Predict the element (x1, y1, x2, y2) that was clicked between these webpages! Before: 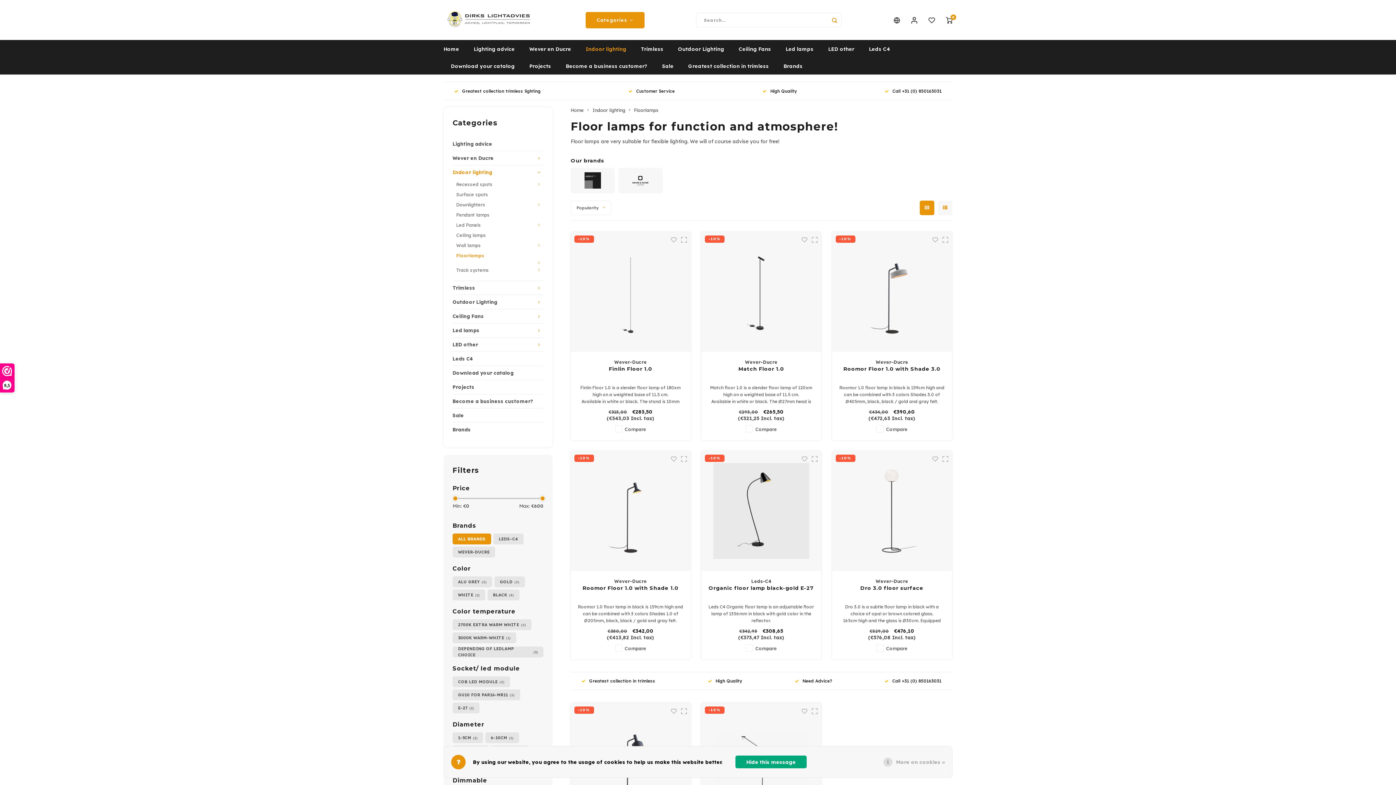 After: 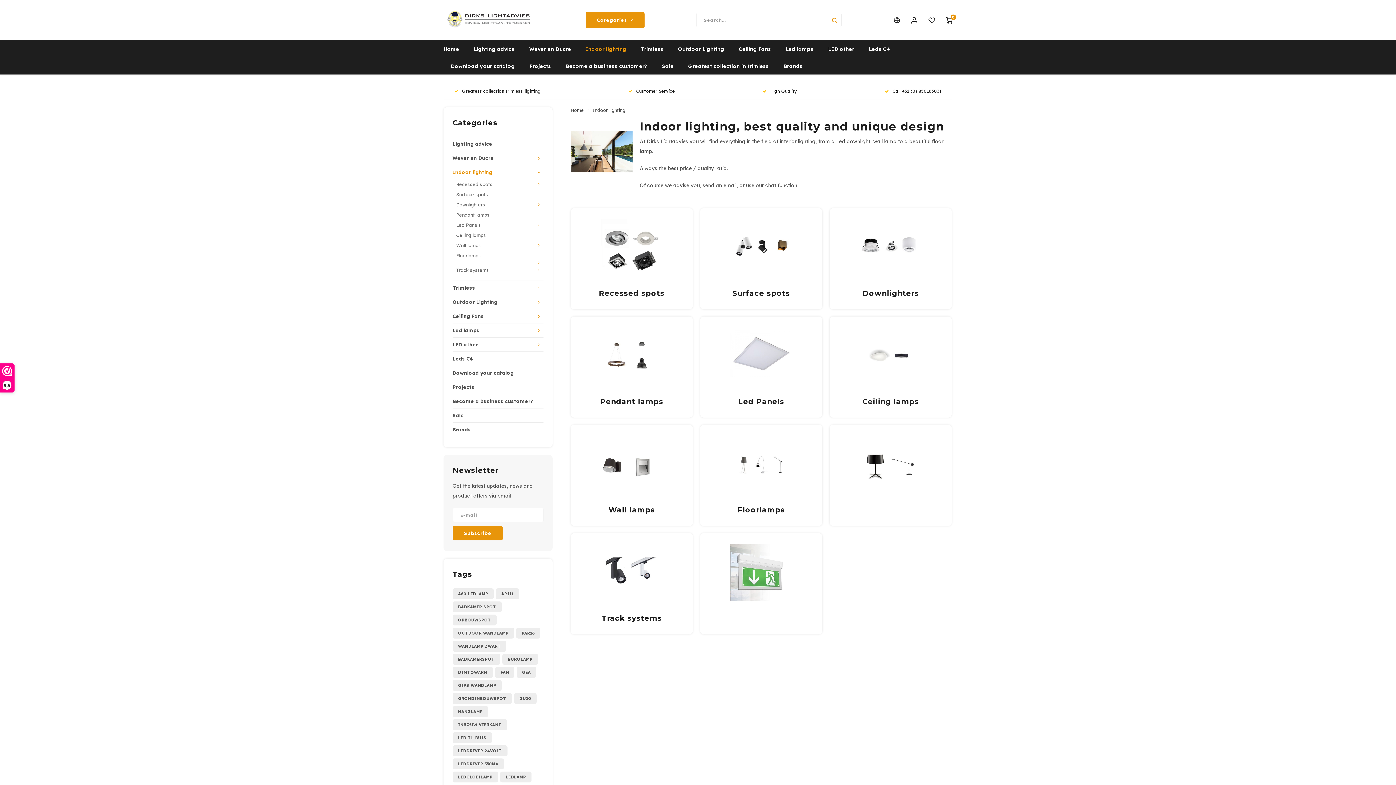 Action: bbox: (578, 40, 633, 57) label: Indoor lighting